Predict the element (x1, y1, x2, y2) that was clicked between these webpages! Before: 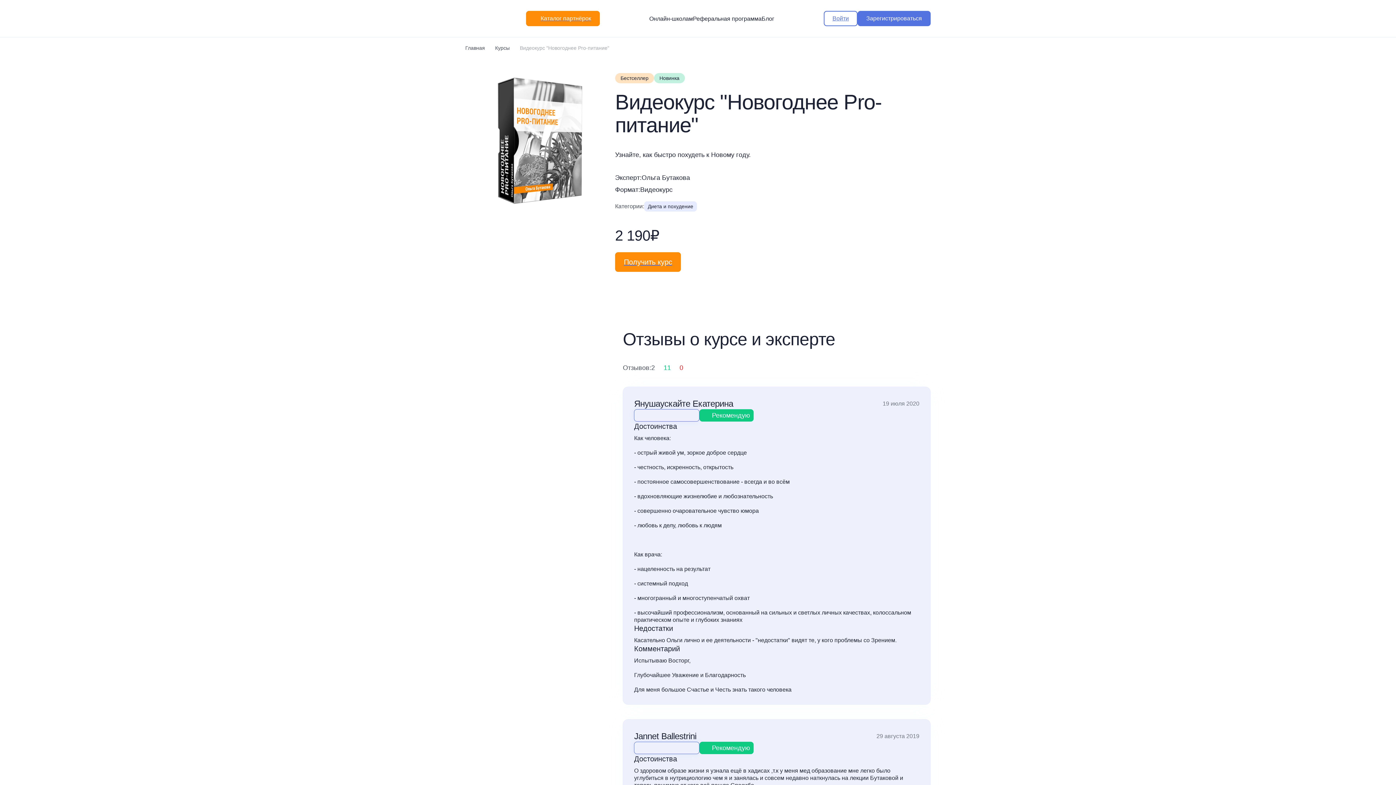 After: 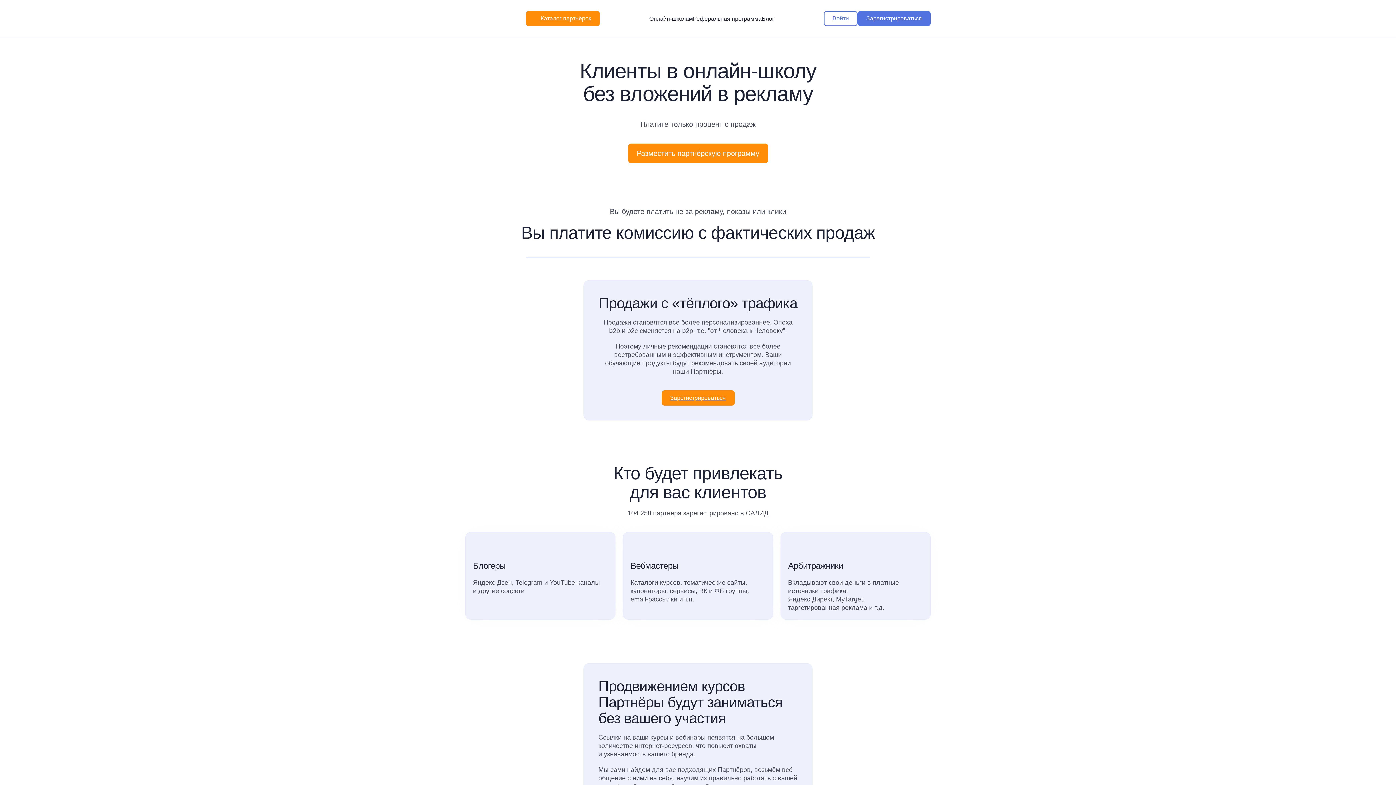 Action: bbox: (649, 15, 693, 21) label: Онлайн-школам